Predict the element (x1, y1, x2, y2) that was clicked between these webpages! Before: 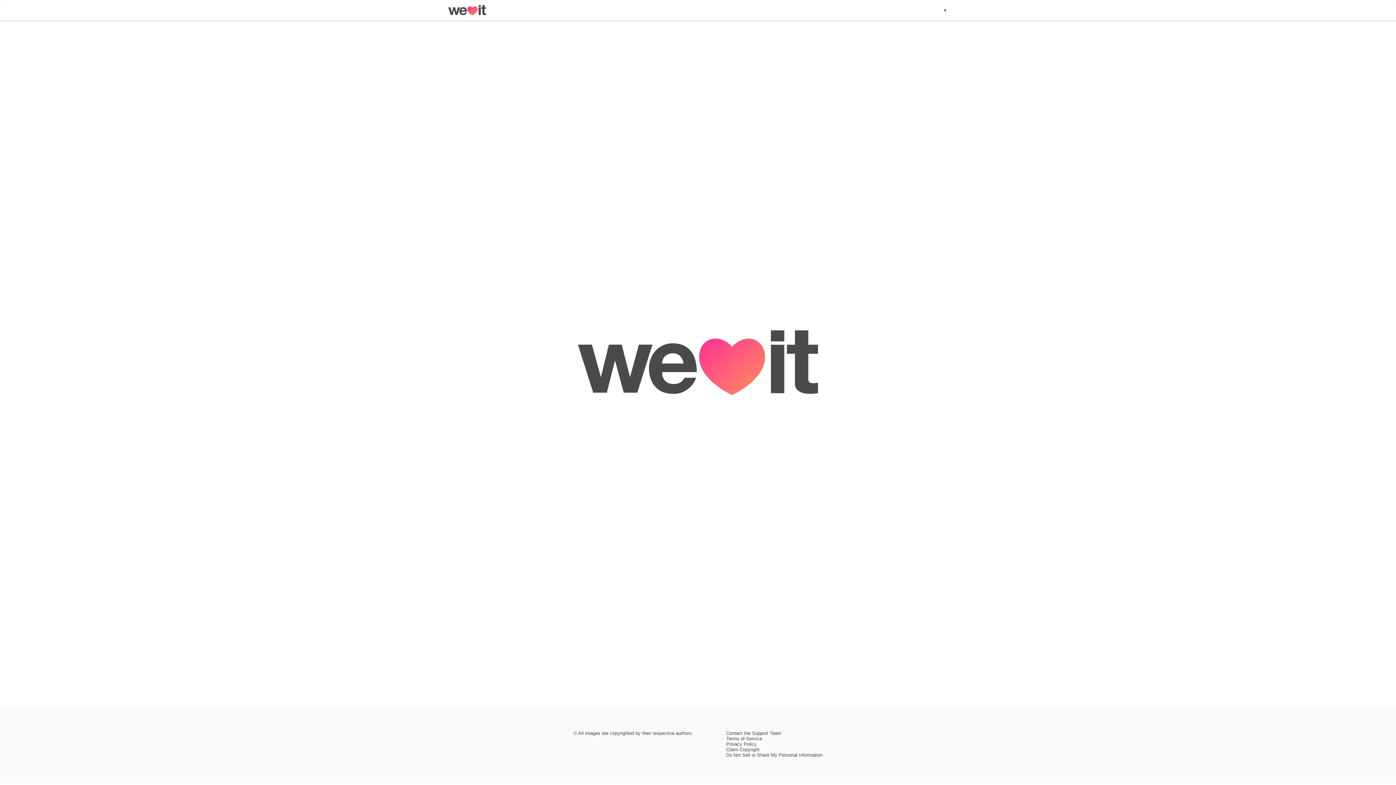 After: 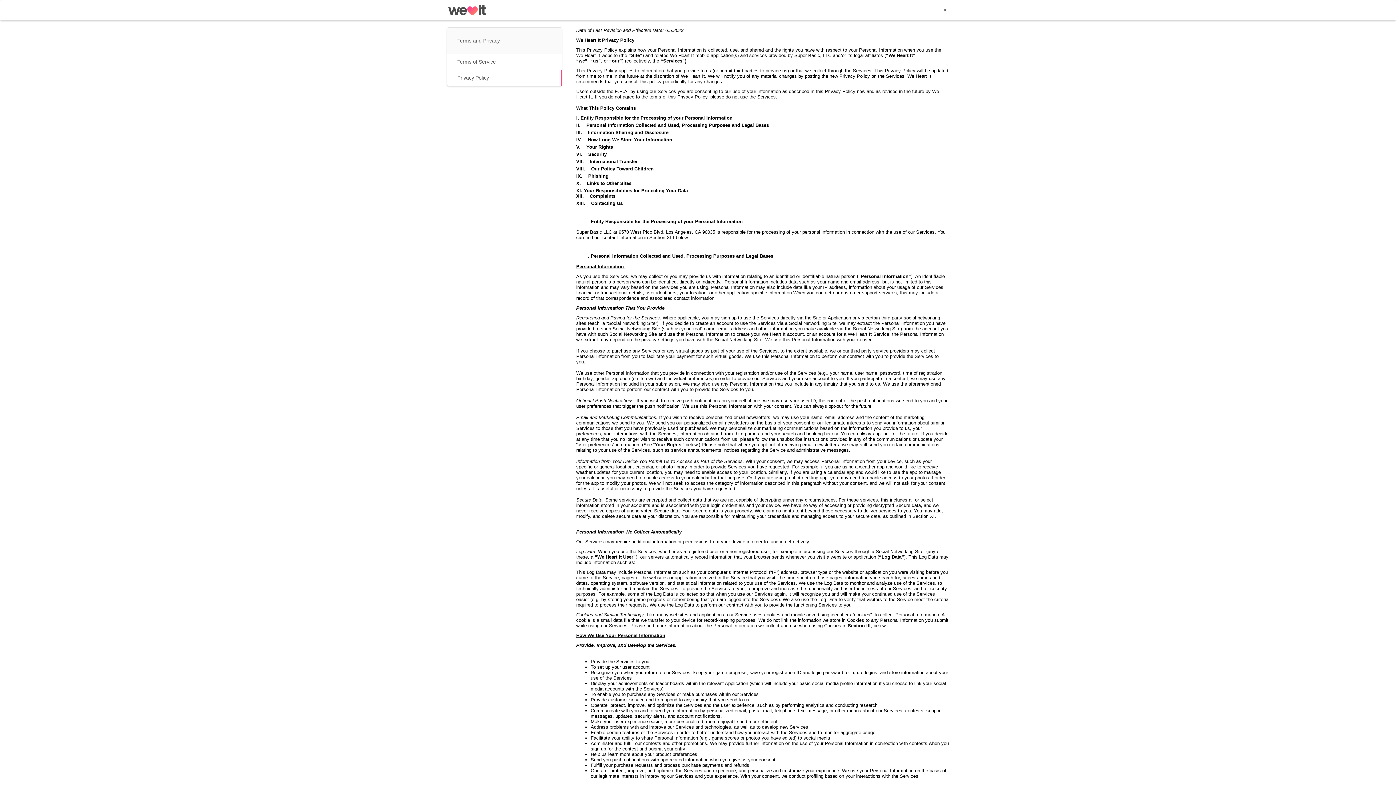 Action: bbox: (726, 741, 756, 747) label: Privacy Policy